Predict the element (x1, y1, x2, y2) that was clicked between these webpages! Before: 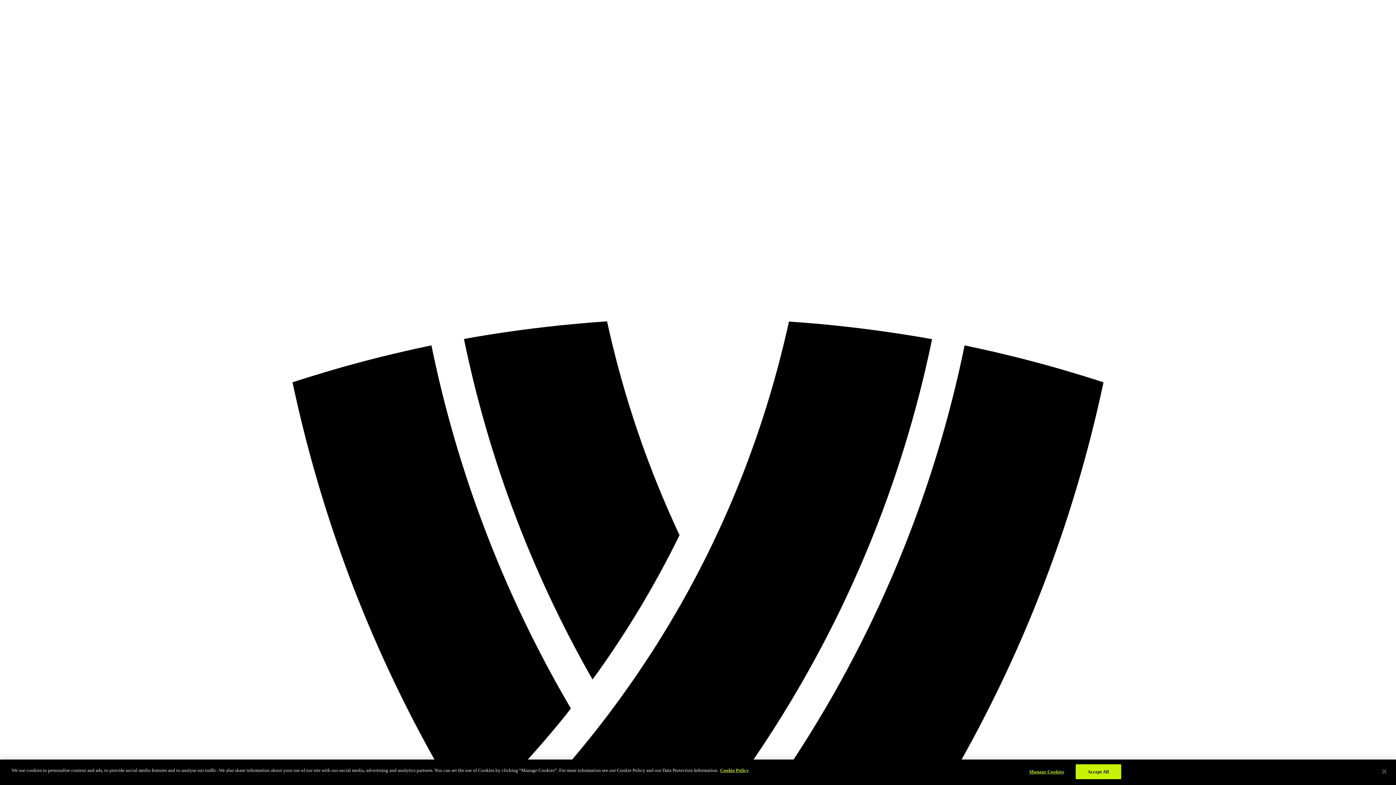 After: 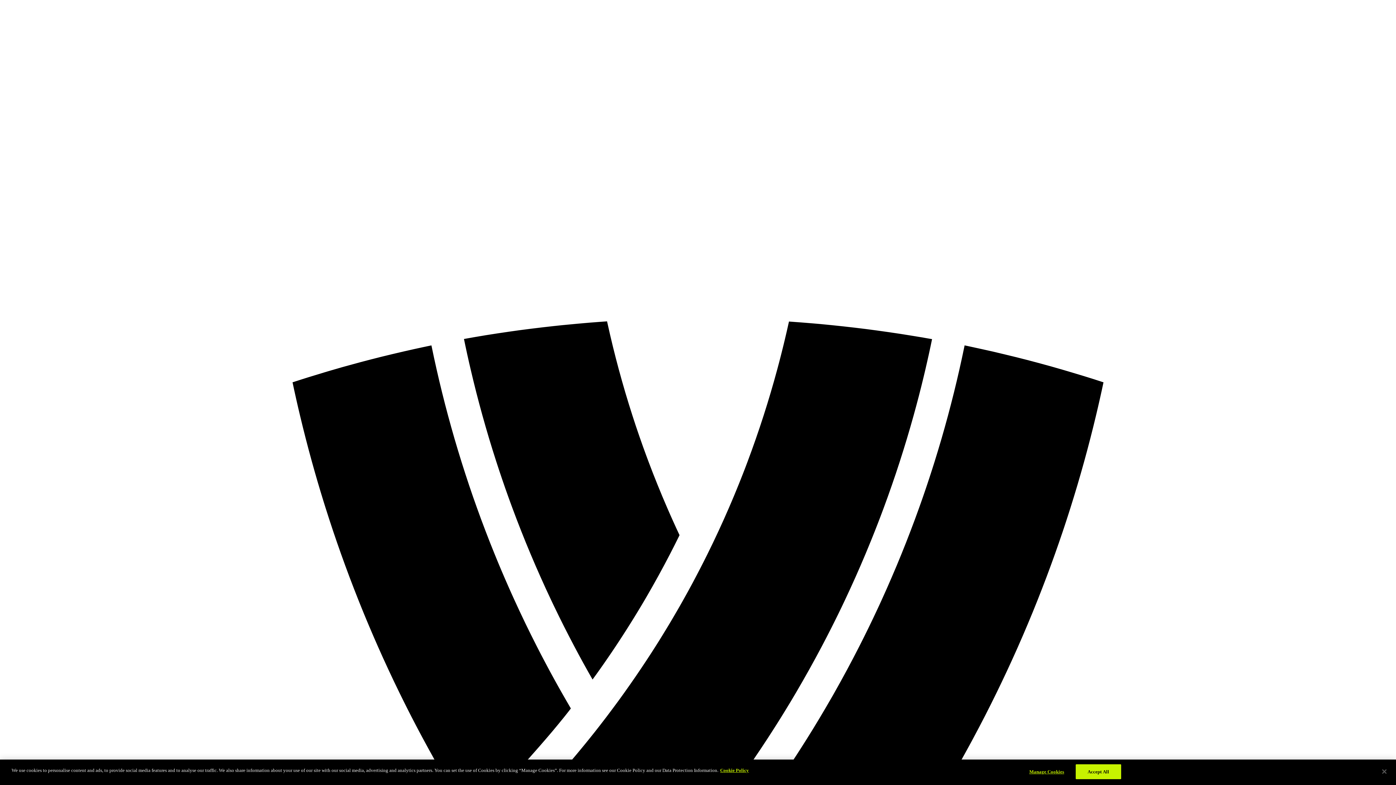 Action: bbox: (2, 2, 1393, 1394)